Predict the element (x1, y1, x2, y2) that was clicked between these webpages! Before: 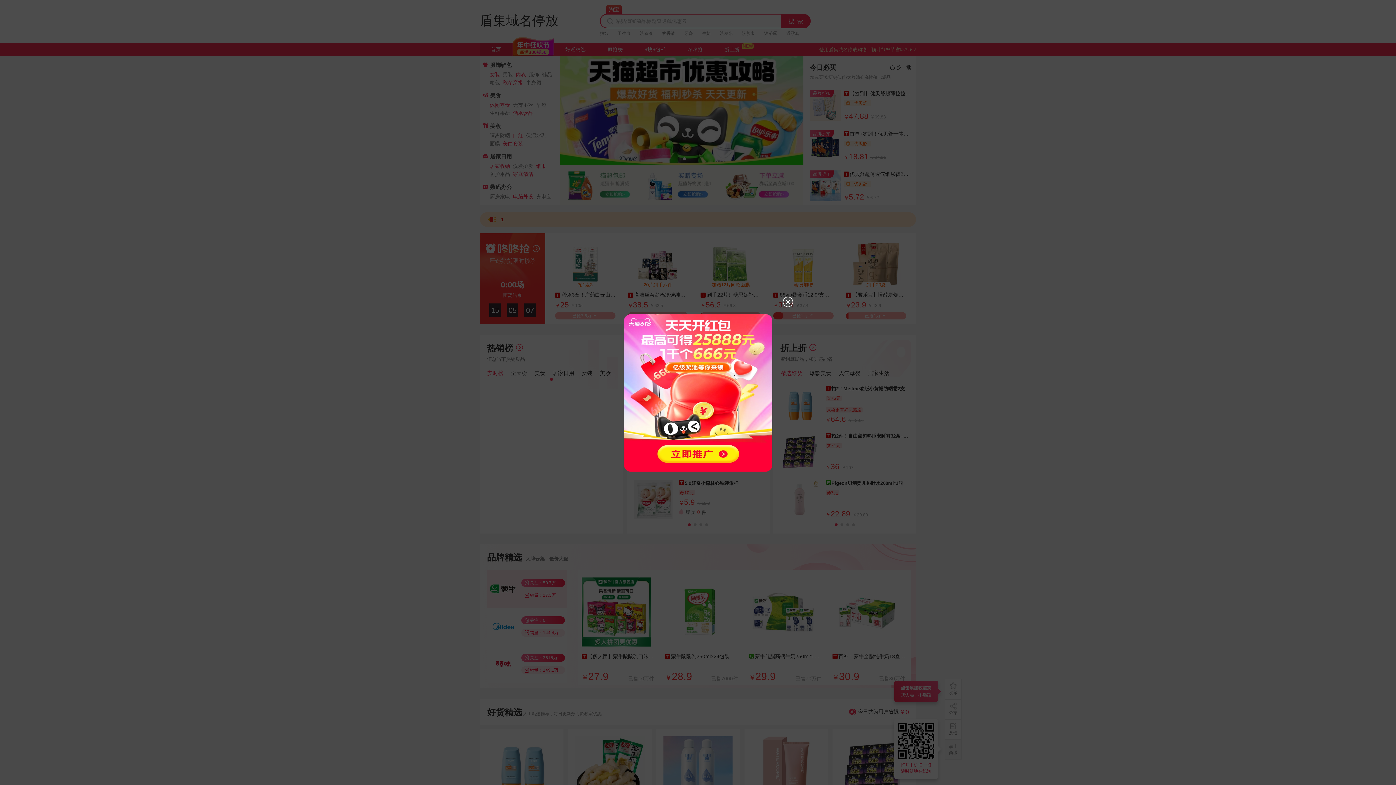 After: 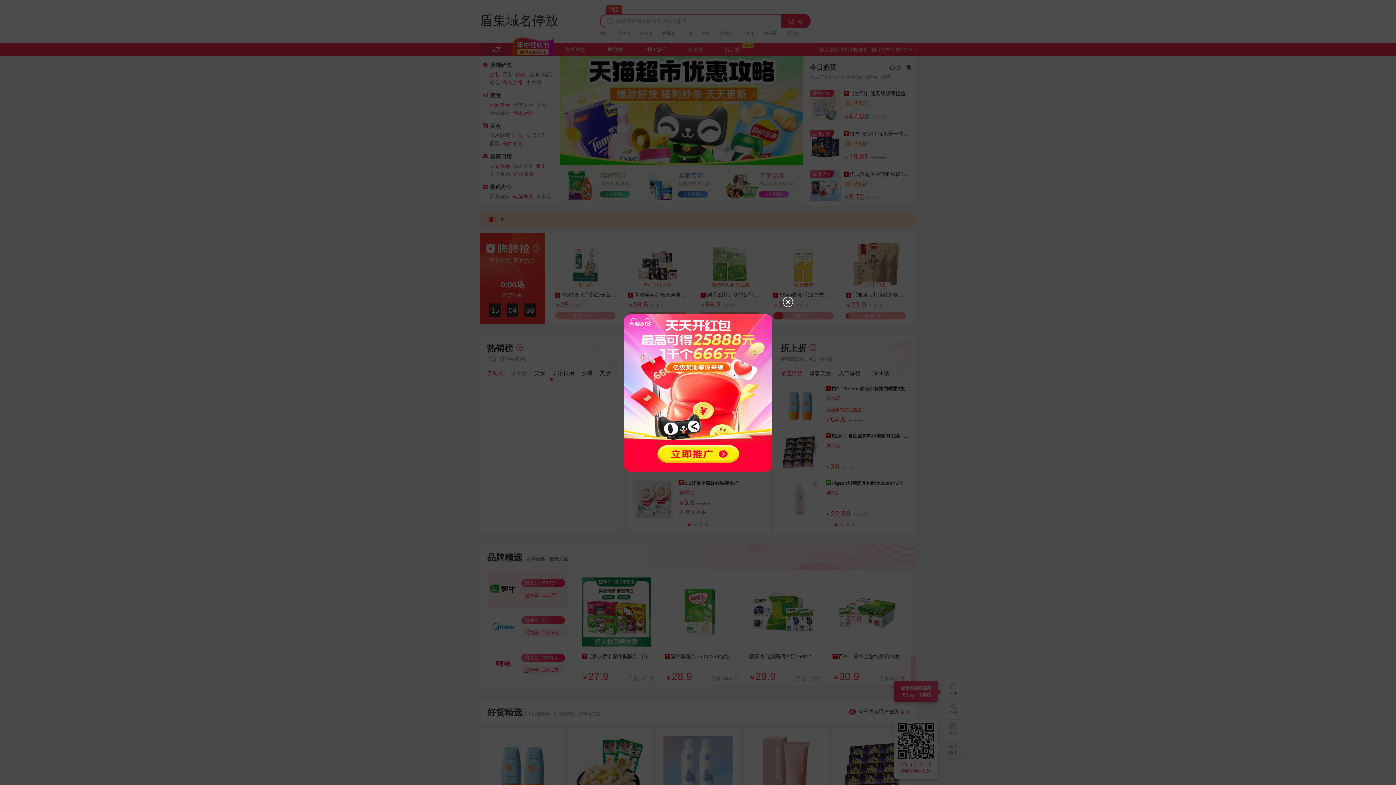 Action: bbox: (602, 483, 793, 488)